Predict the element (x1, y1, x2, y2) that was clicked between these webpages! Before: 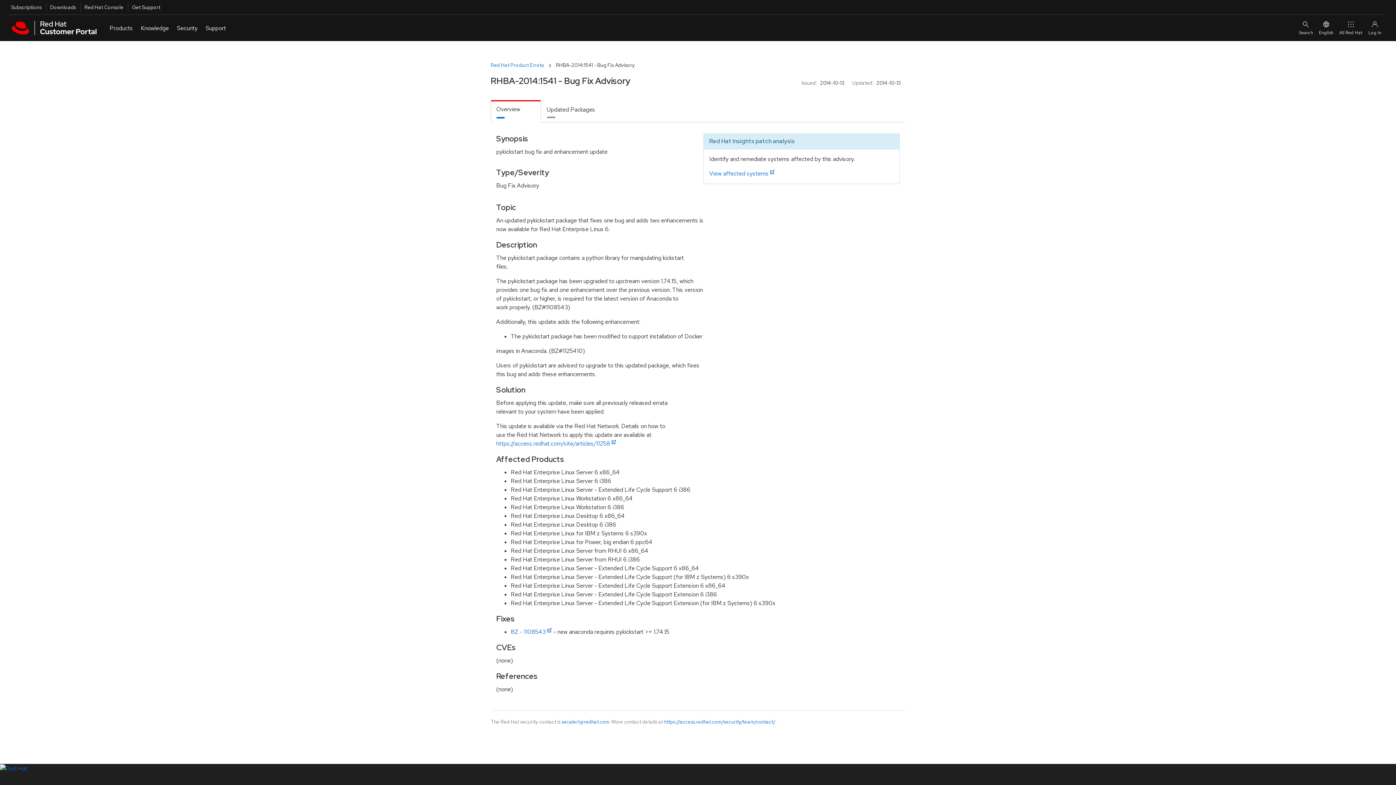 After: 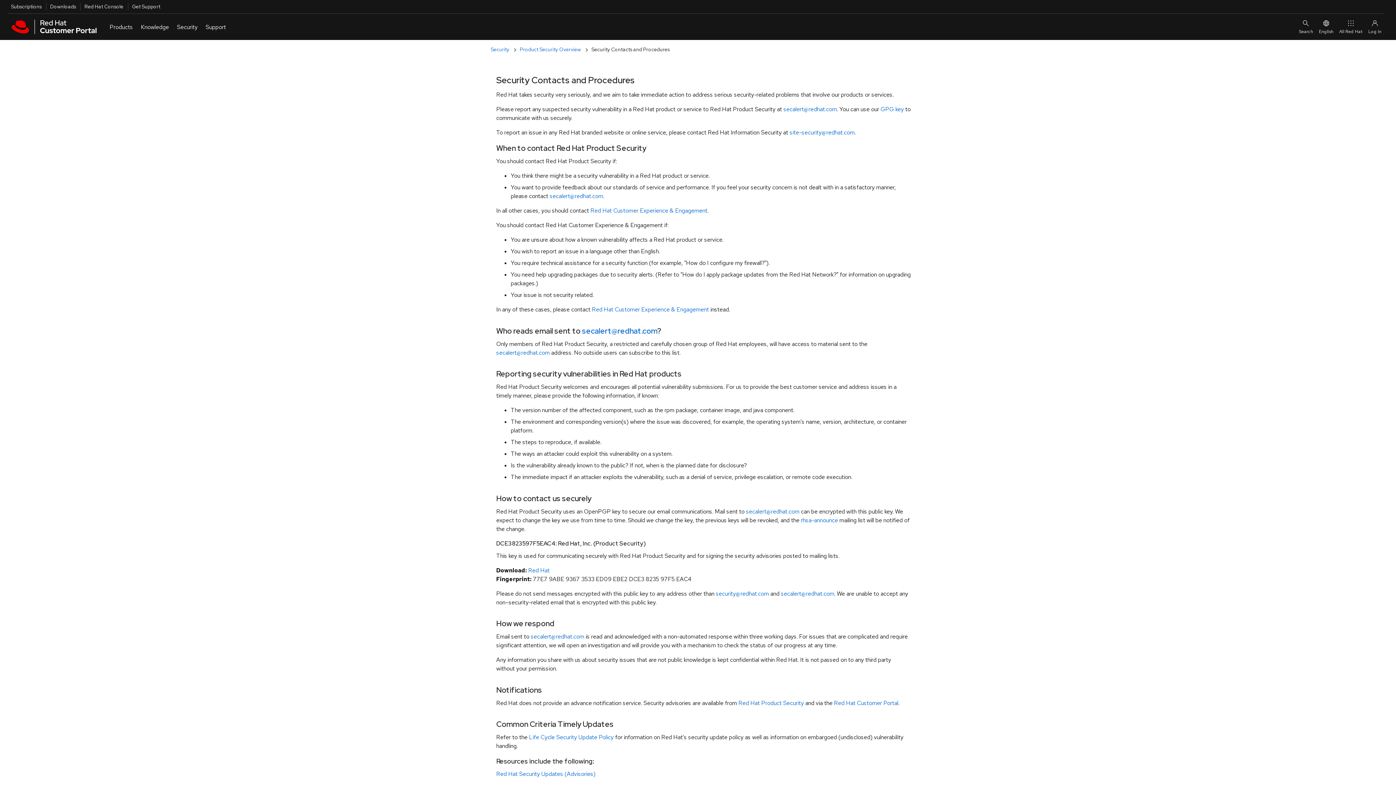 Action: label: https://access.redhat.com/security/team/contact/ bbox: (664, 718, 775, 725)